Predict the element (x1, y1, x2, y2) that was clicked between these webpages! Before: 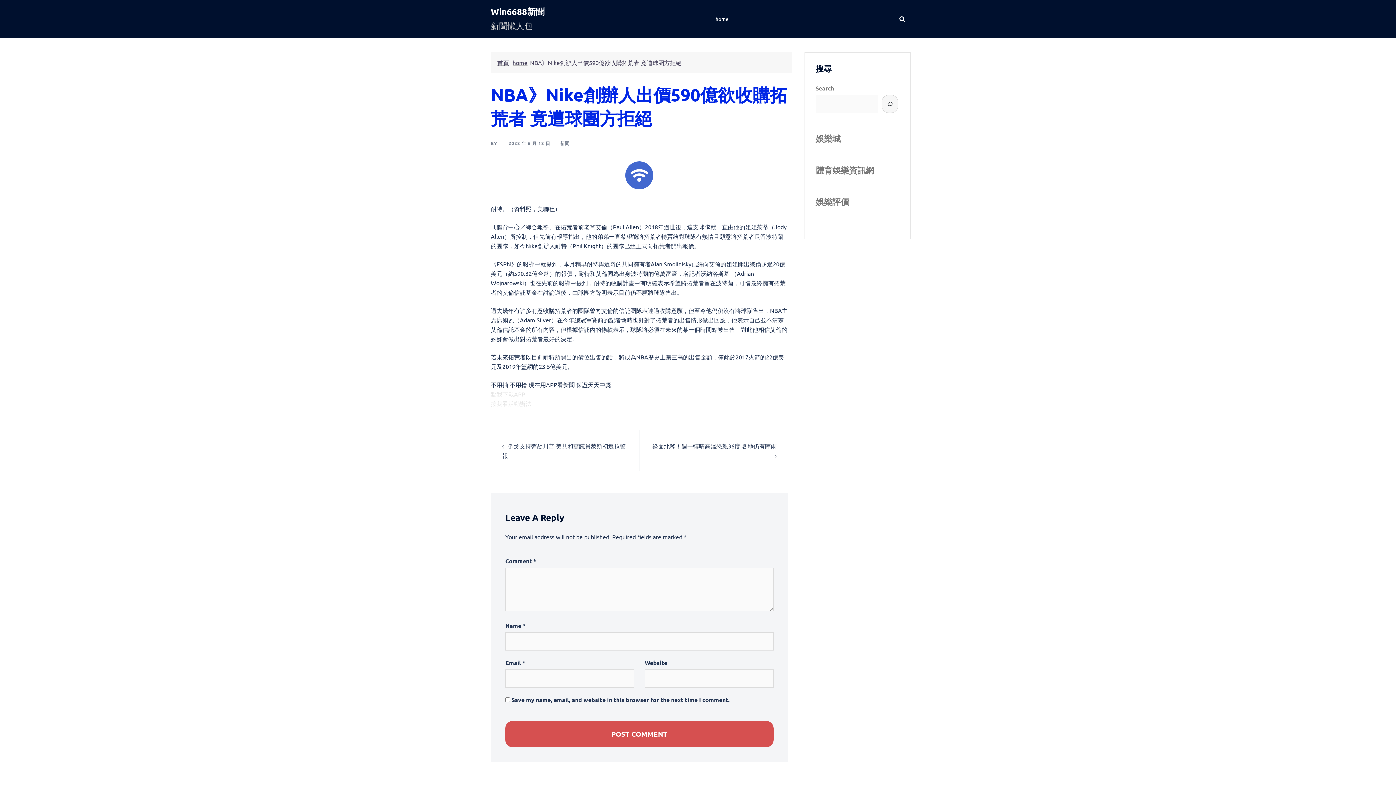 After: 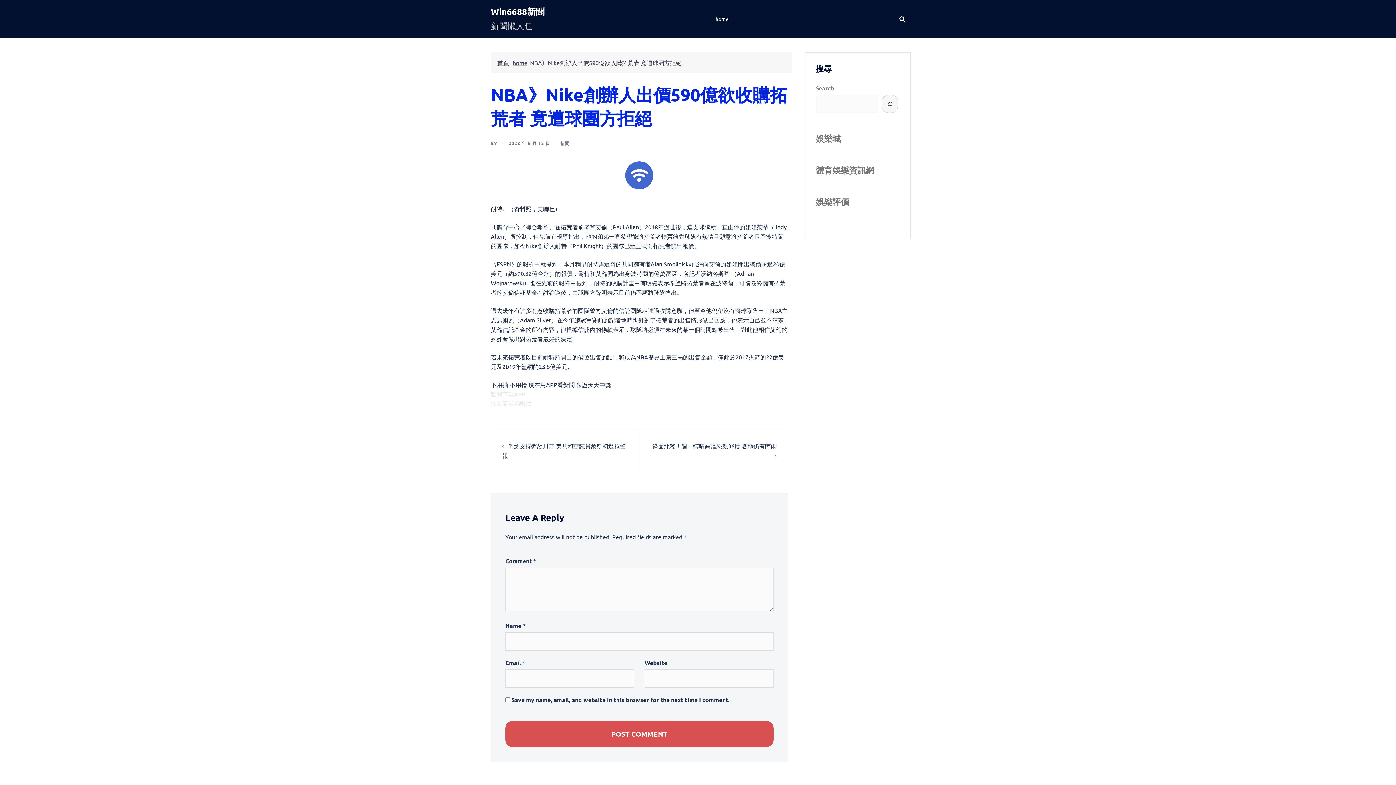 Action: label: 2022 年 6 月 12 日 bbox: (508, 140, 550, 146)